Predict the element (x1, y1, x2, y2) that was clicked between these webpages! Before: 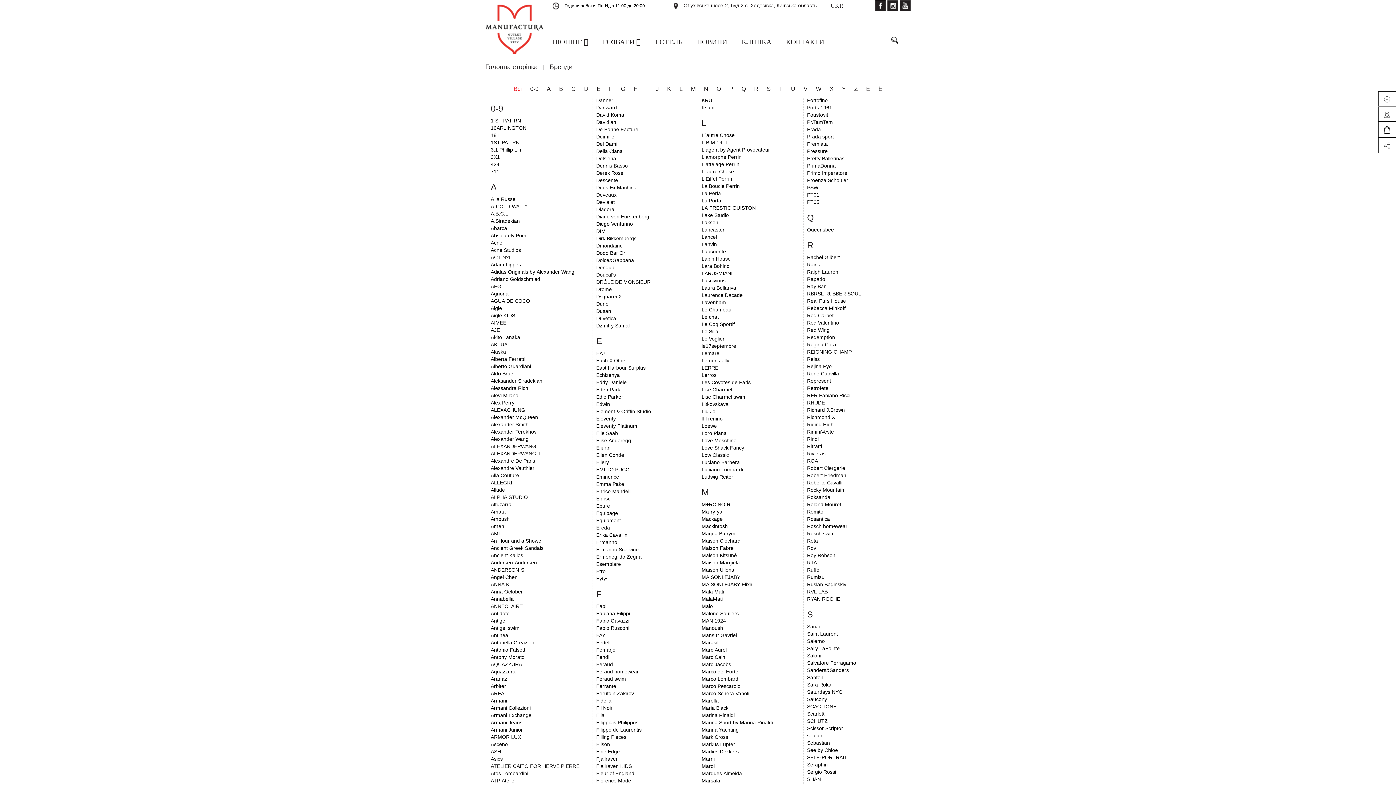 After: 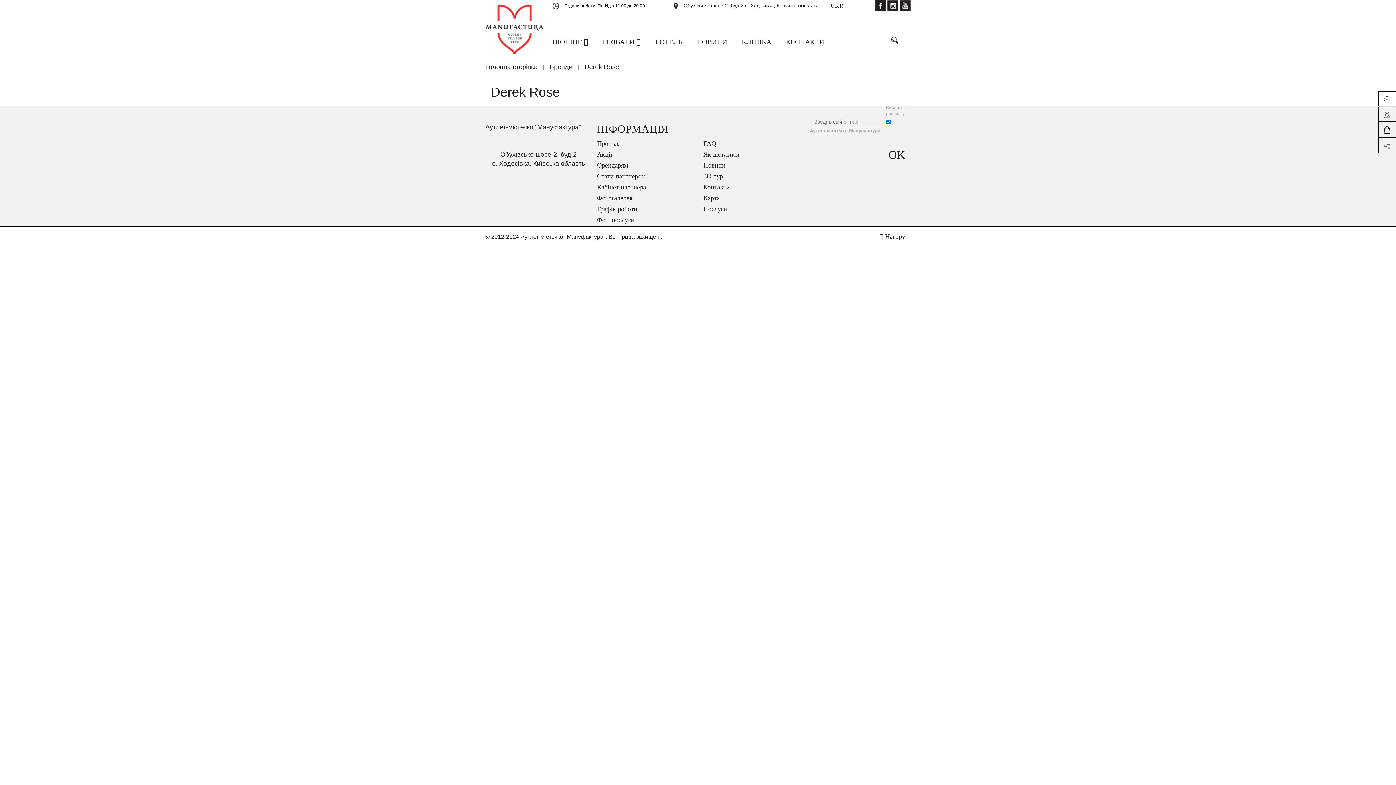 Action: label: Derek Rose bbox: (596, 170, 623, 176)